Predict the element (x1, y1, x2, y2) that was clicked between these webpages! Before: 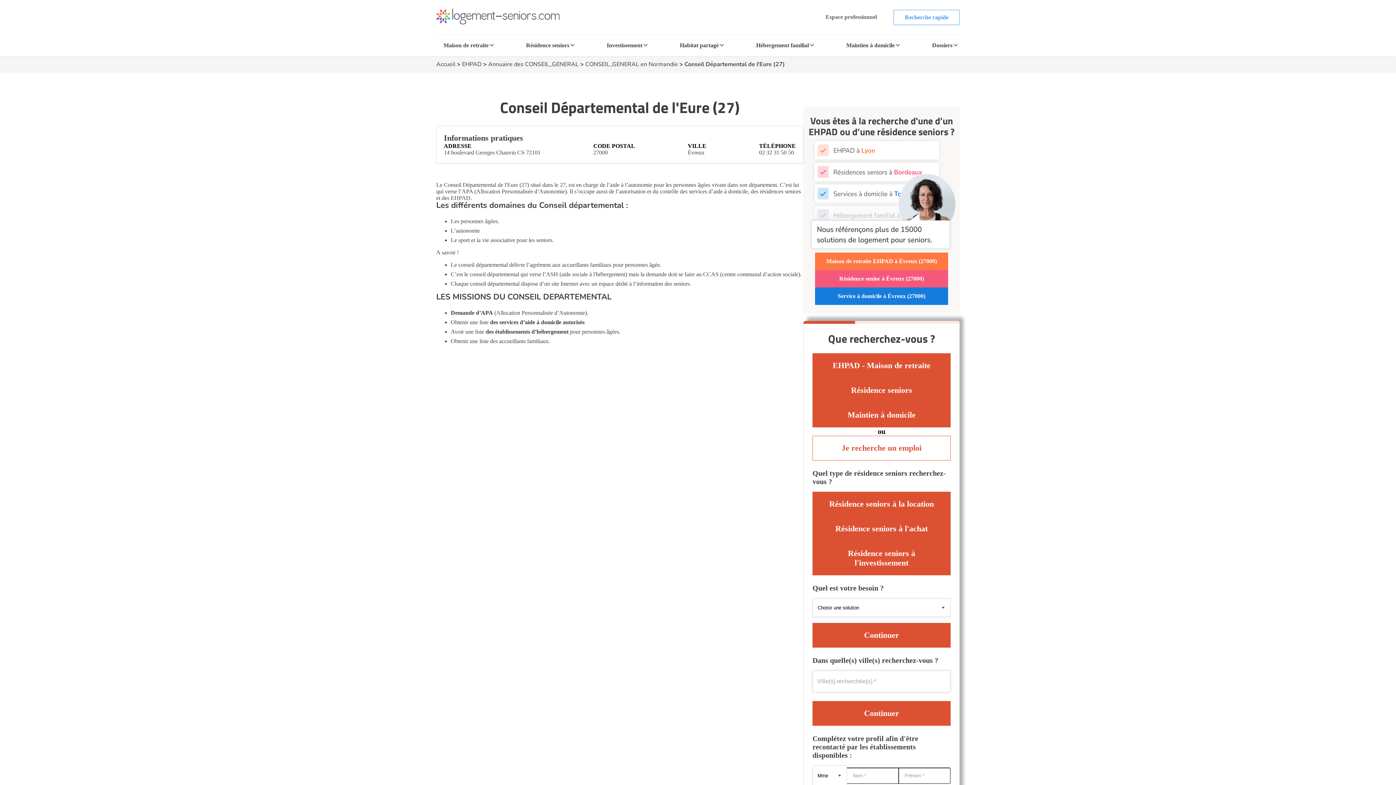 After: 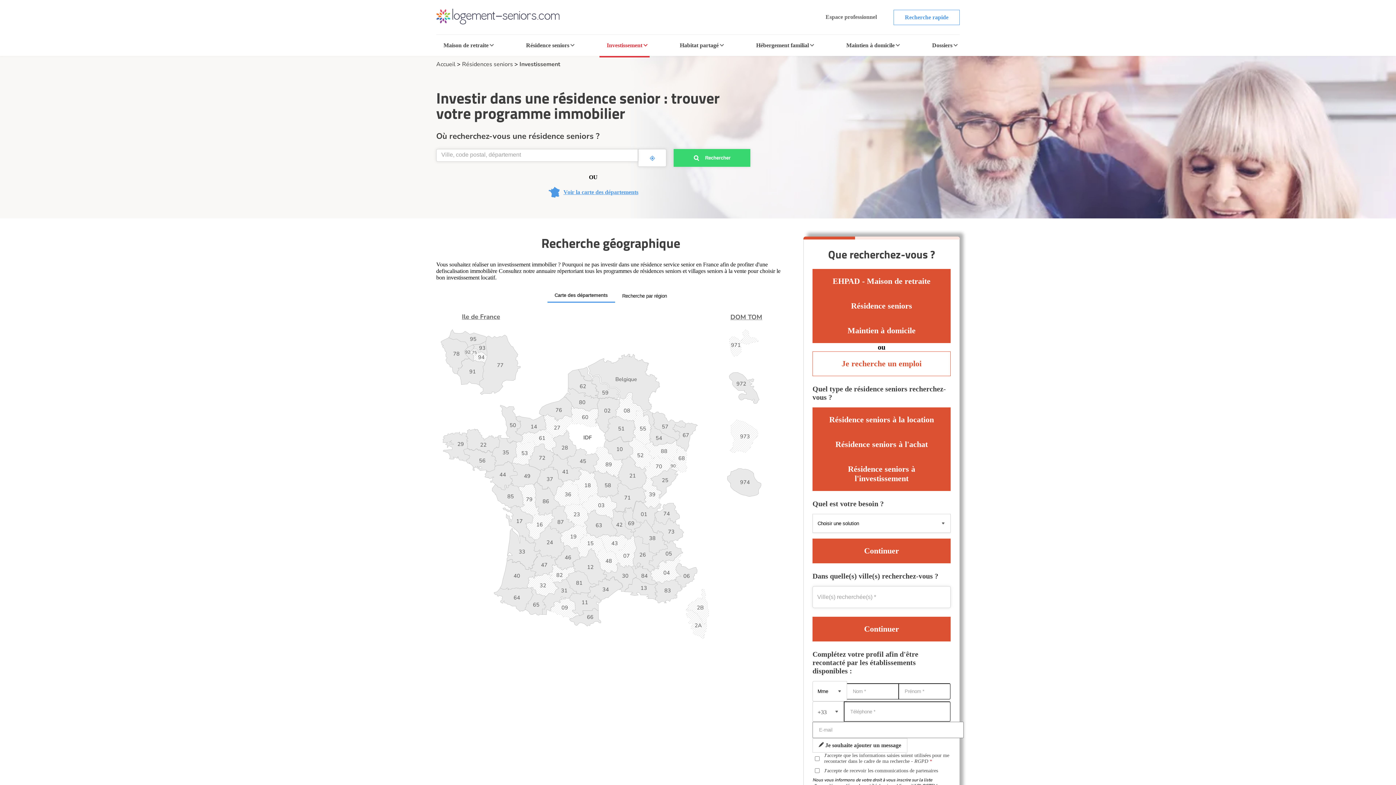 Action: label: Investissement bbox: (599, 34, 649, 57)